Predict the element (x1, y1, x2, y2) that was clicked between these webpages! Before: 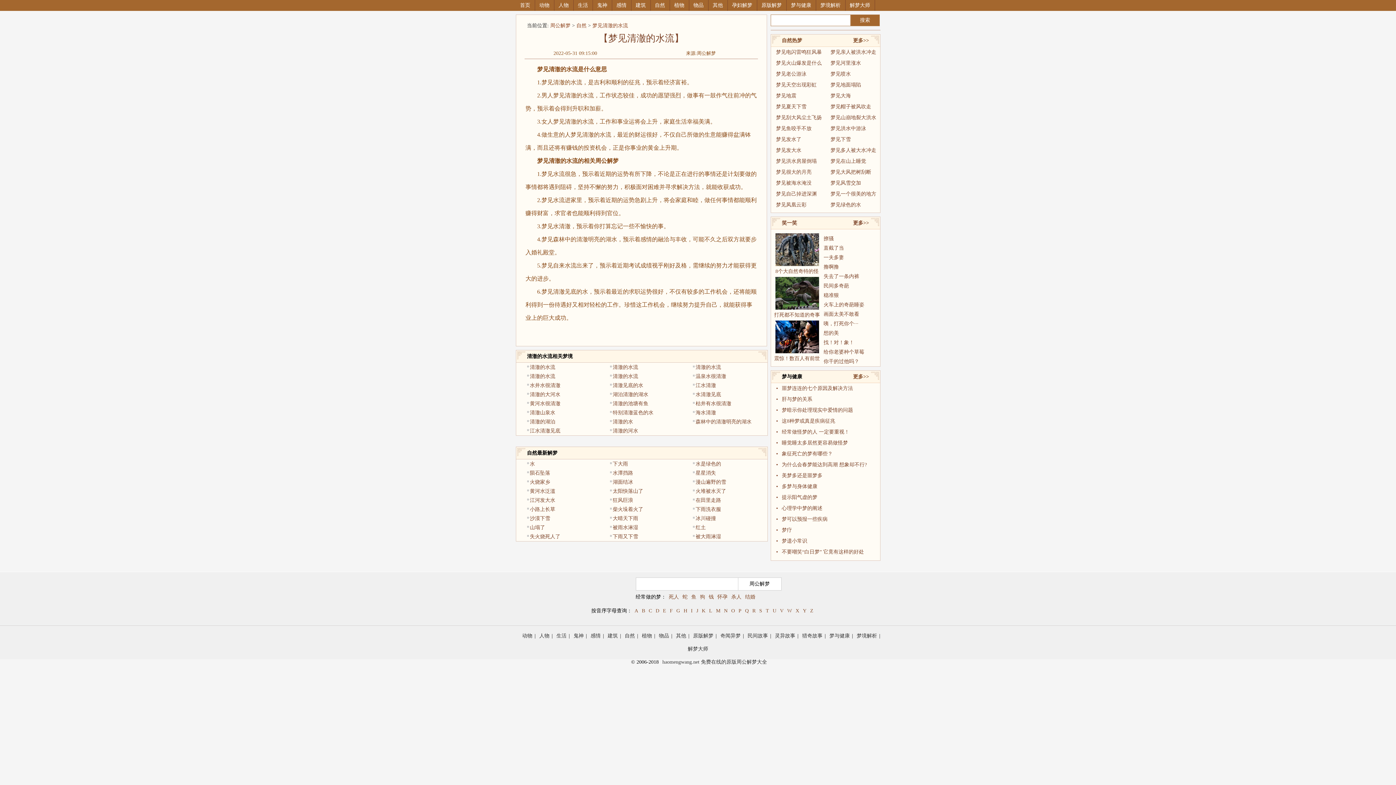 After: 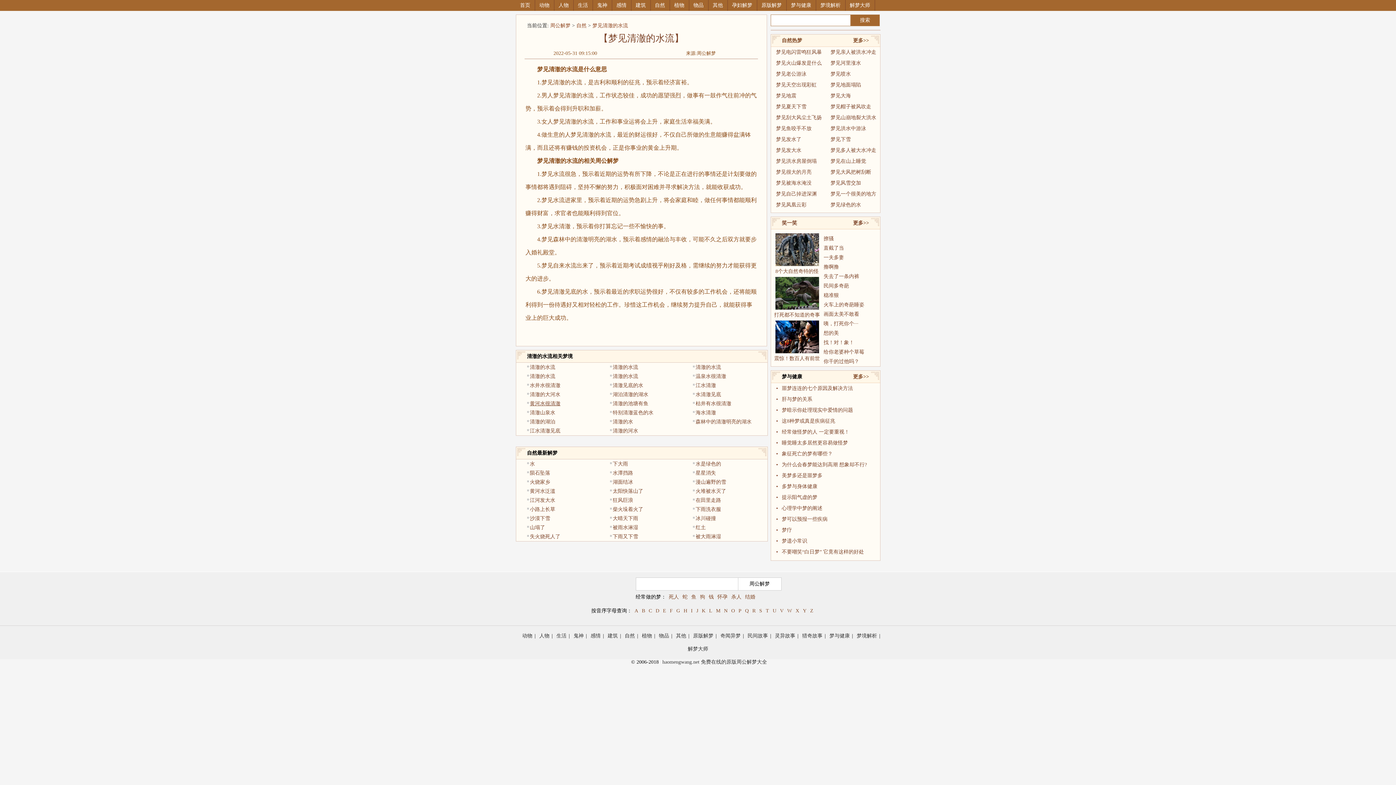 Action: label: 黄河水很清澈 bbox: (530, 401, 560, 406)